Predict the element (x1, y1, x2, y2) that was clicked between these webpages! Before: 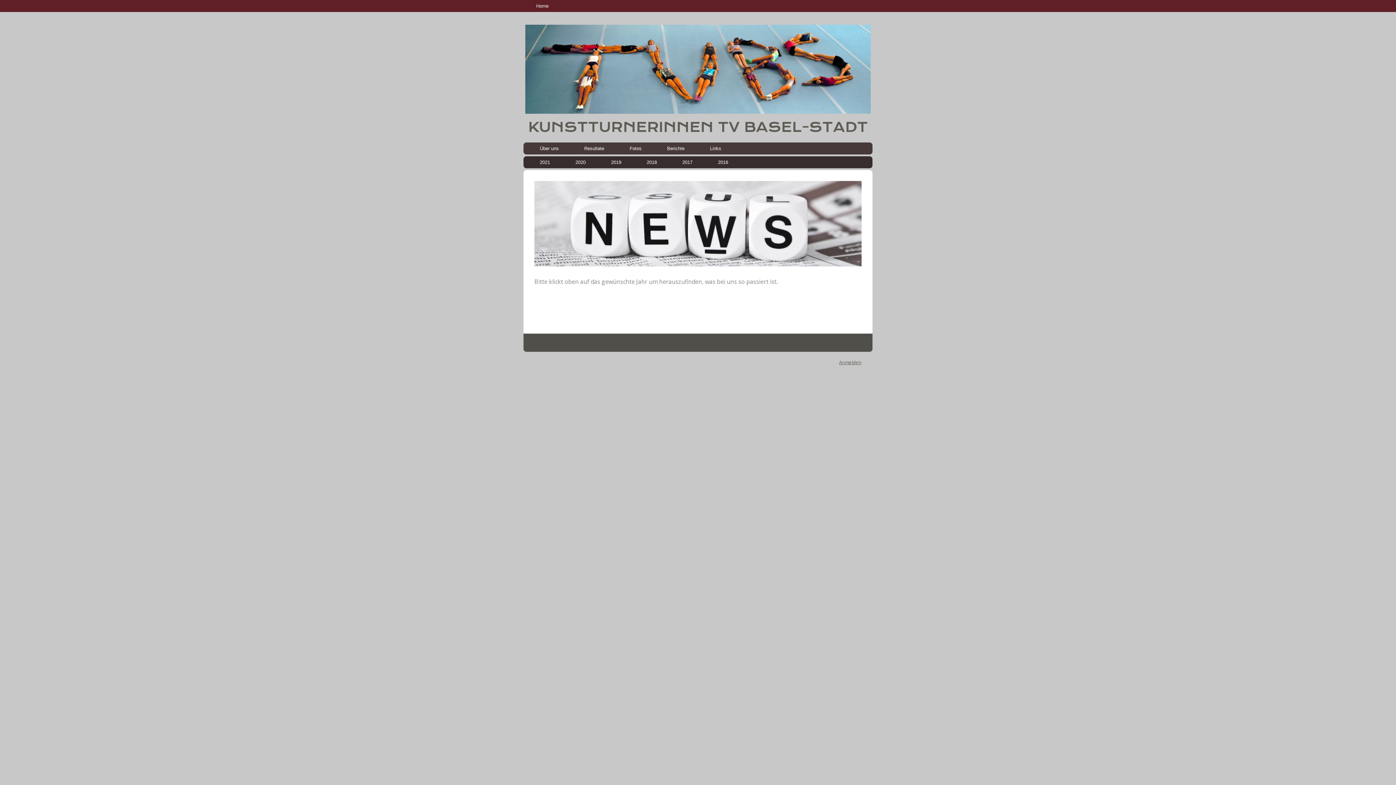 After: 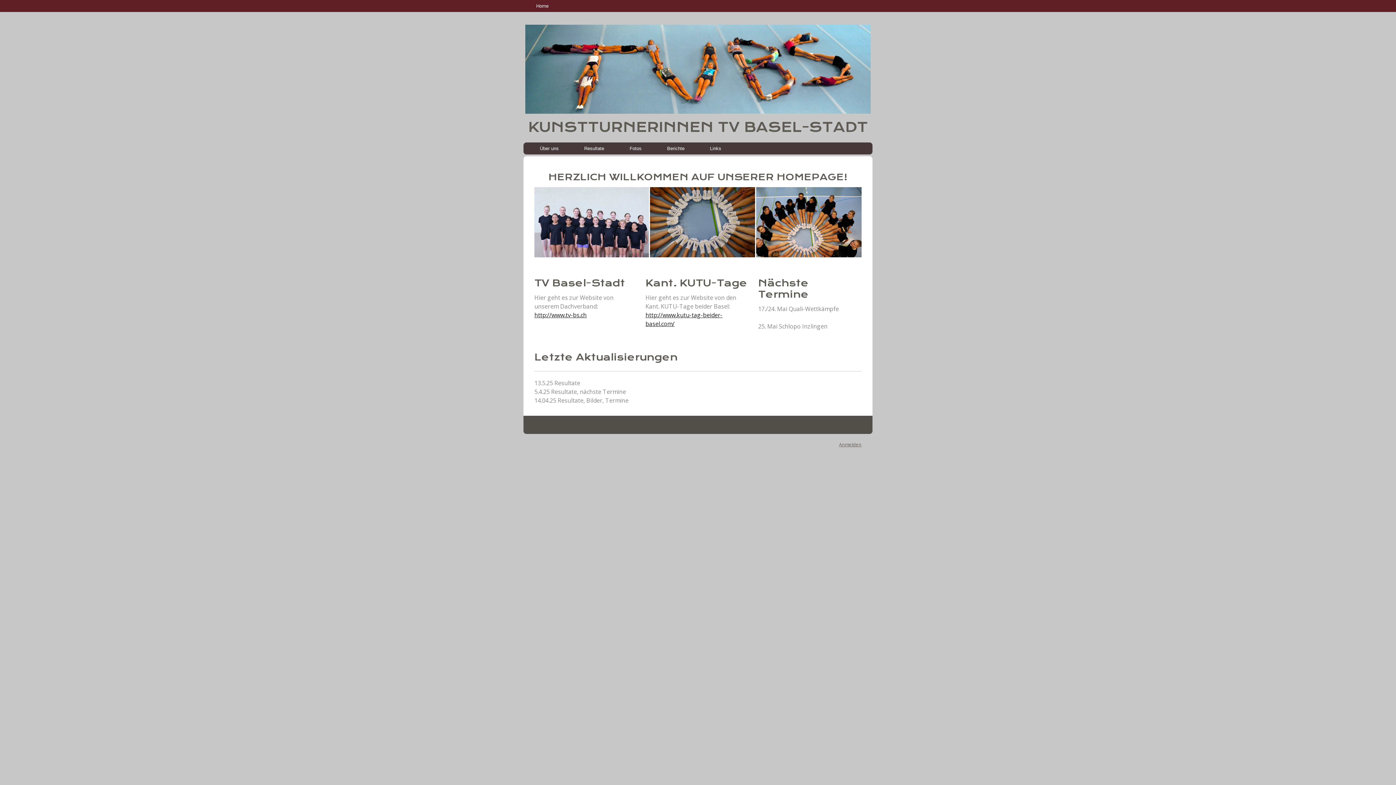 Action: label: KUNSTTURNERINNEN TV BASEL-STADT bbox: (525, 117, 870, 137)